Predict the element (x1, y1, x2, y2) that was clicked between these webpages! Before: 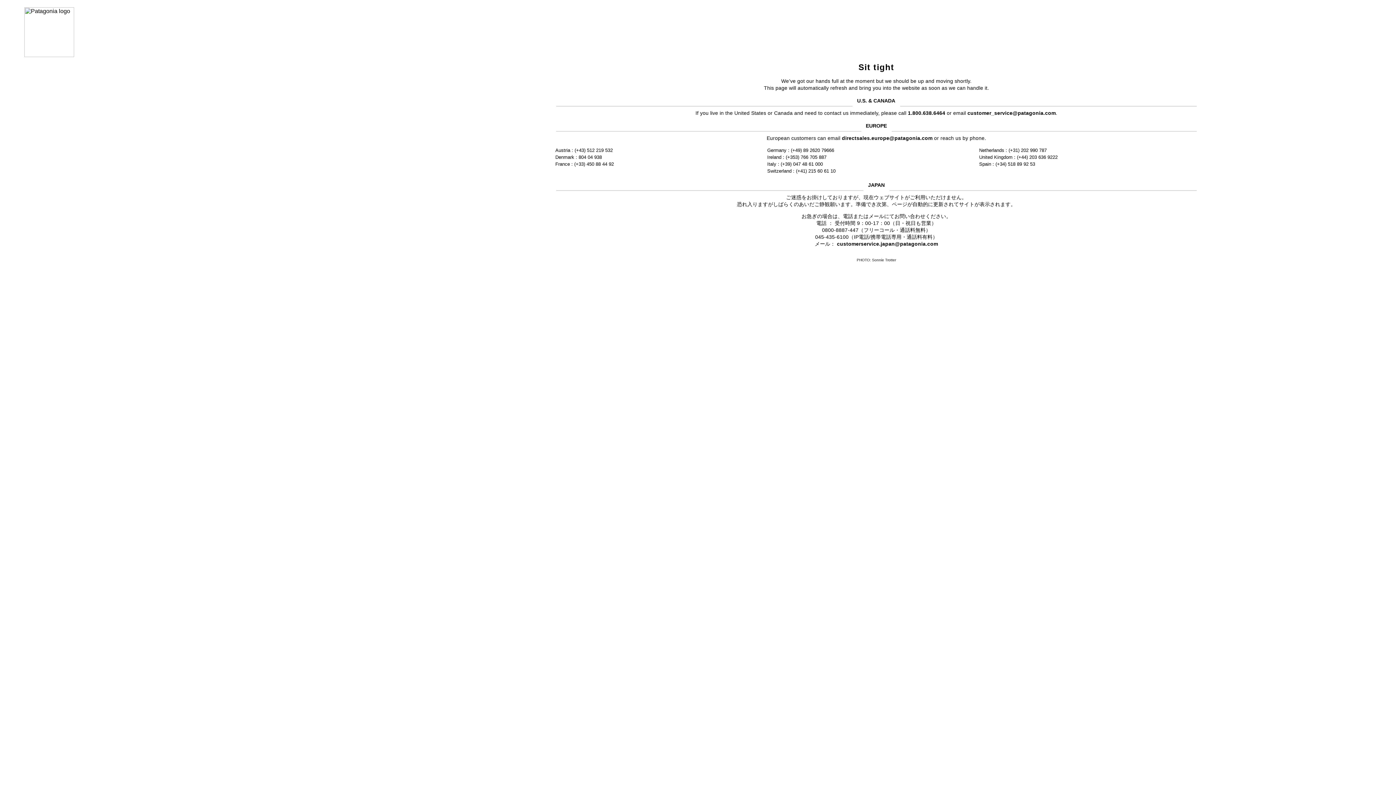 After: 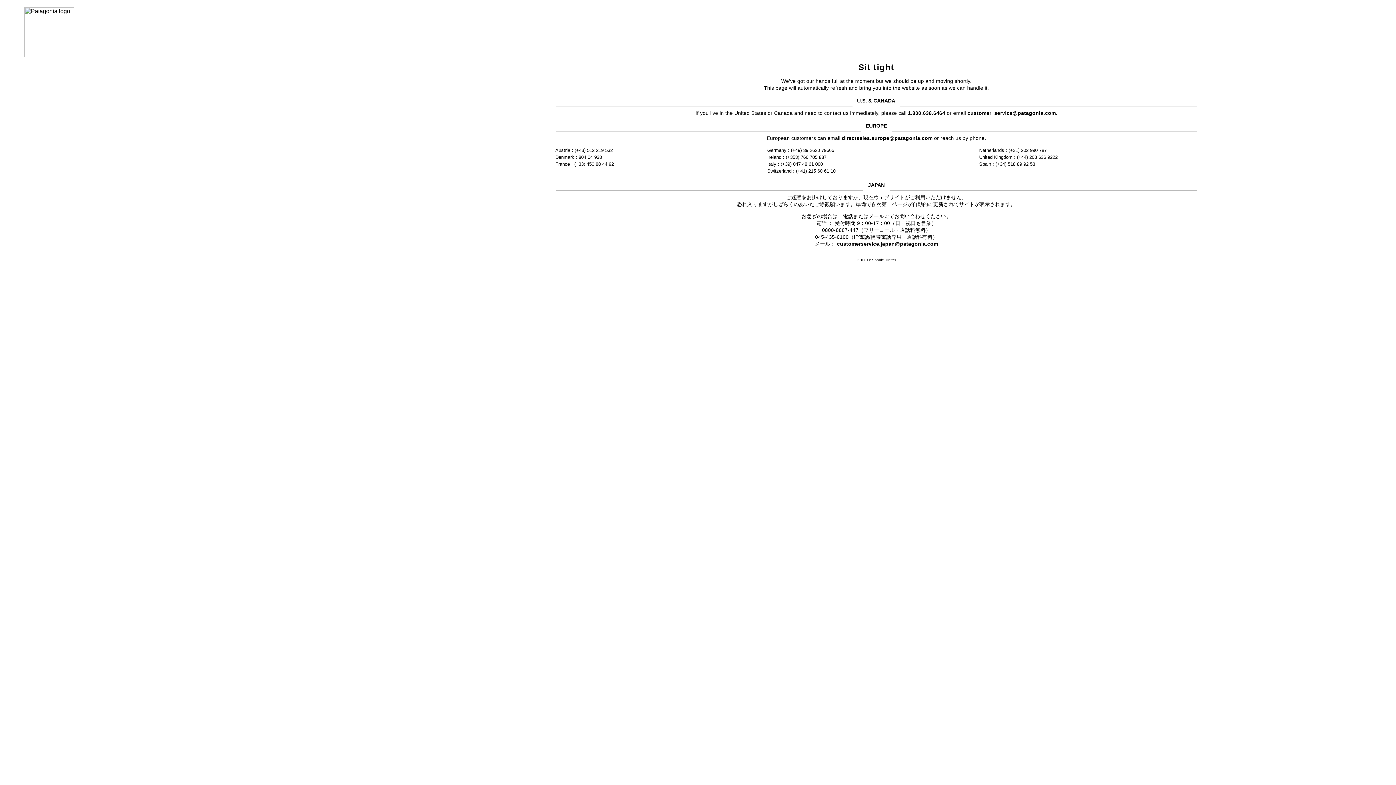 Action: label: directsales.europe@patagonia.com bbox: (842, 135, 932, 141)